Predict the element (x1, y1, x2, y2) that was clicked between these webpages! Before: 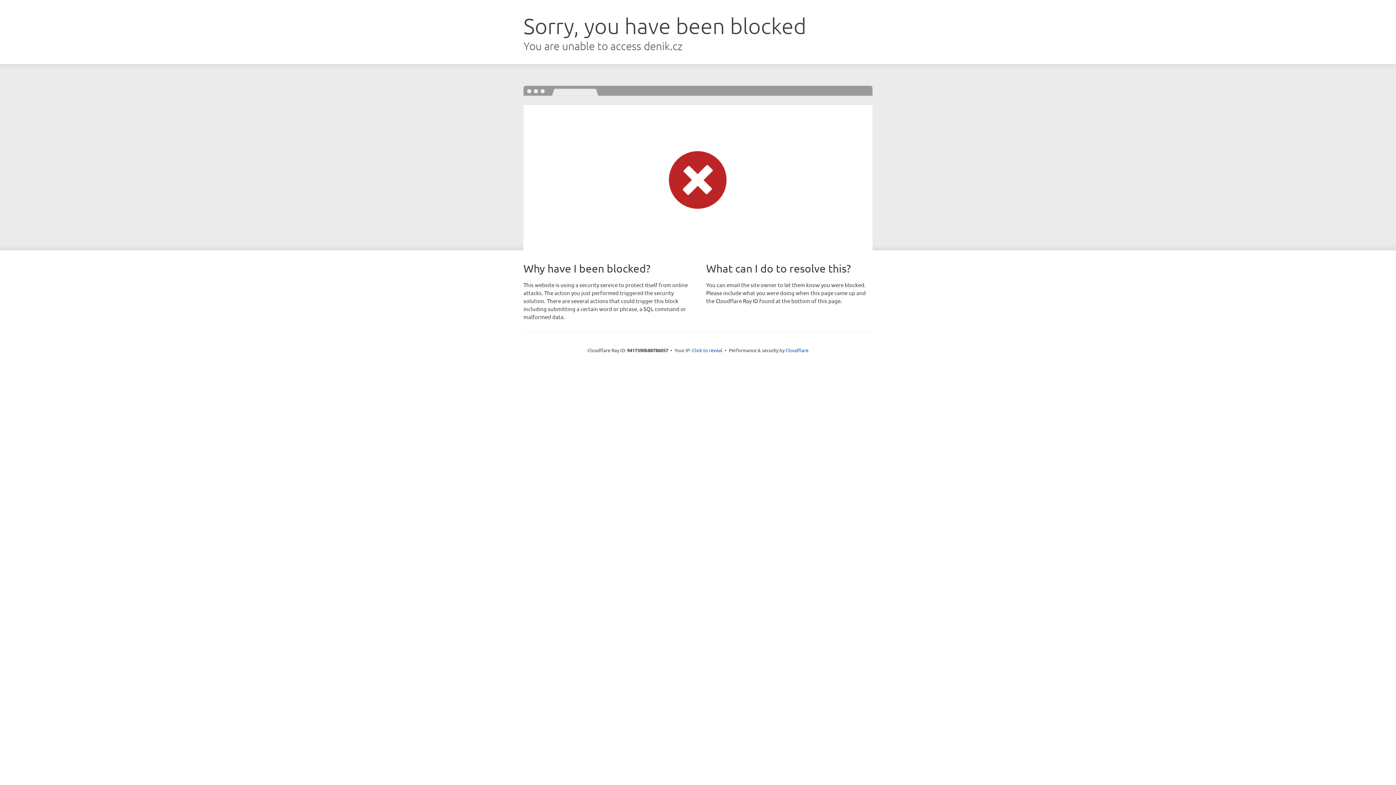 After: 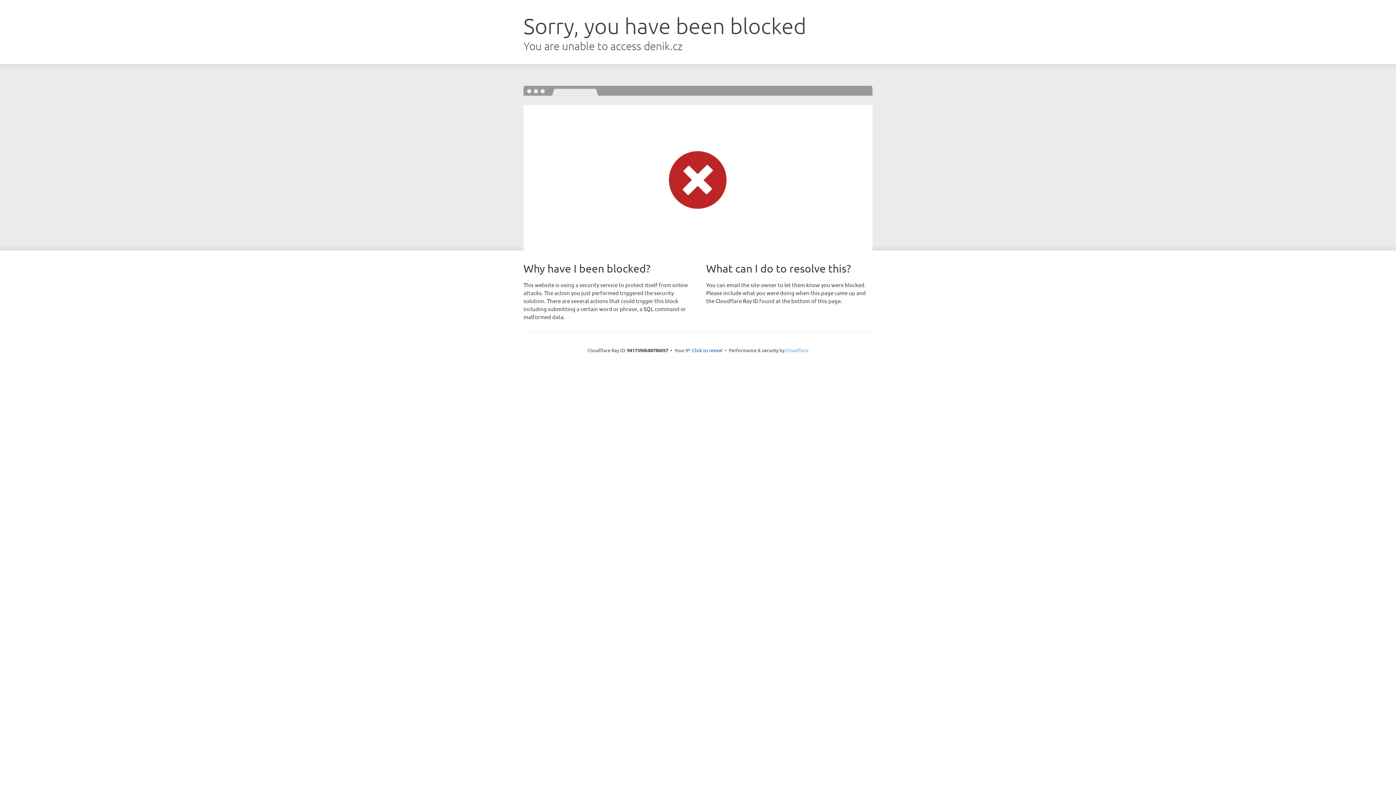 Action: bbox: (785, 347, 808, 353) label: Cloudflare